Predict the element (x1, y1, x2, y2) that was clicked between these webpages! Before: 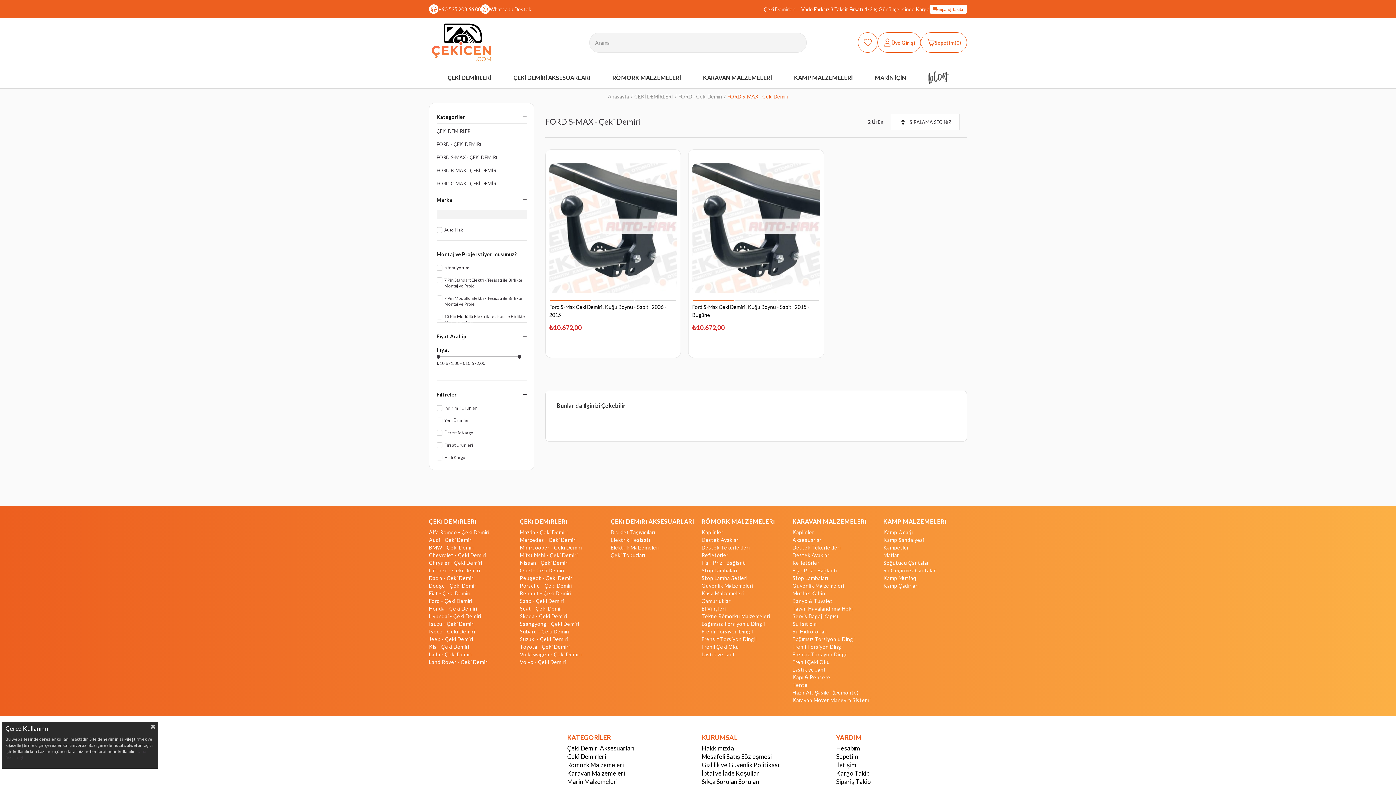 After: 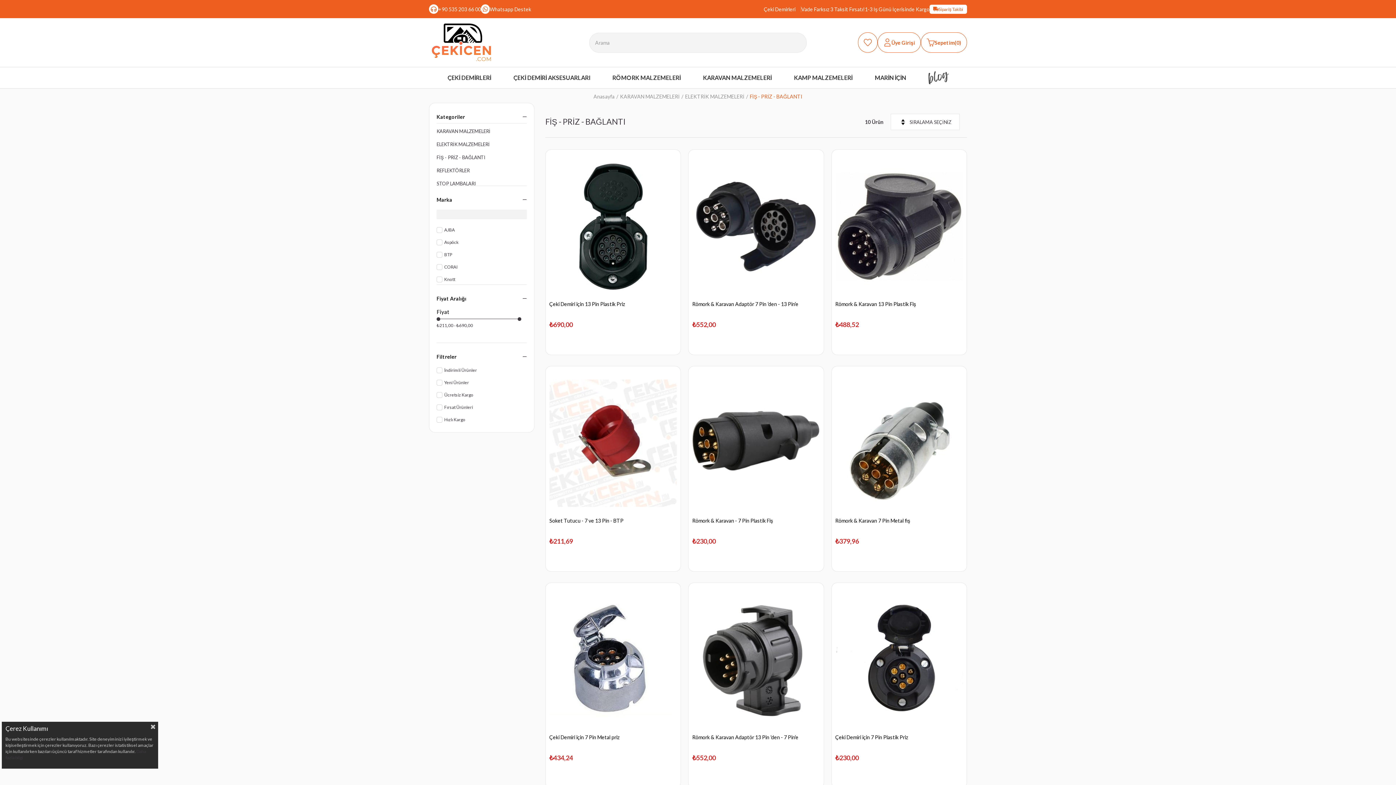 Action: bbox: (792, 568, 837, 573) label: Fiş - Priz - Bağlantı